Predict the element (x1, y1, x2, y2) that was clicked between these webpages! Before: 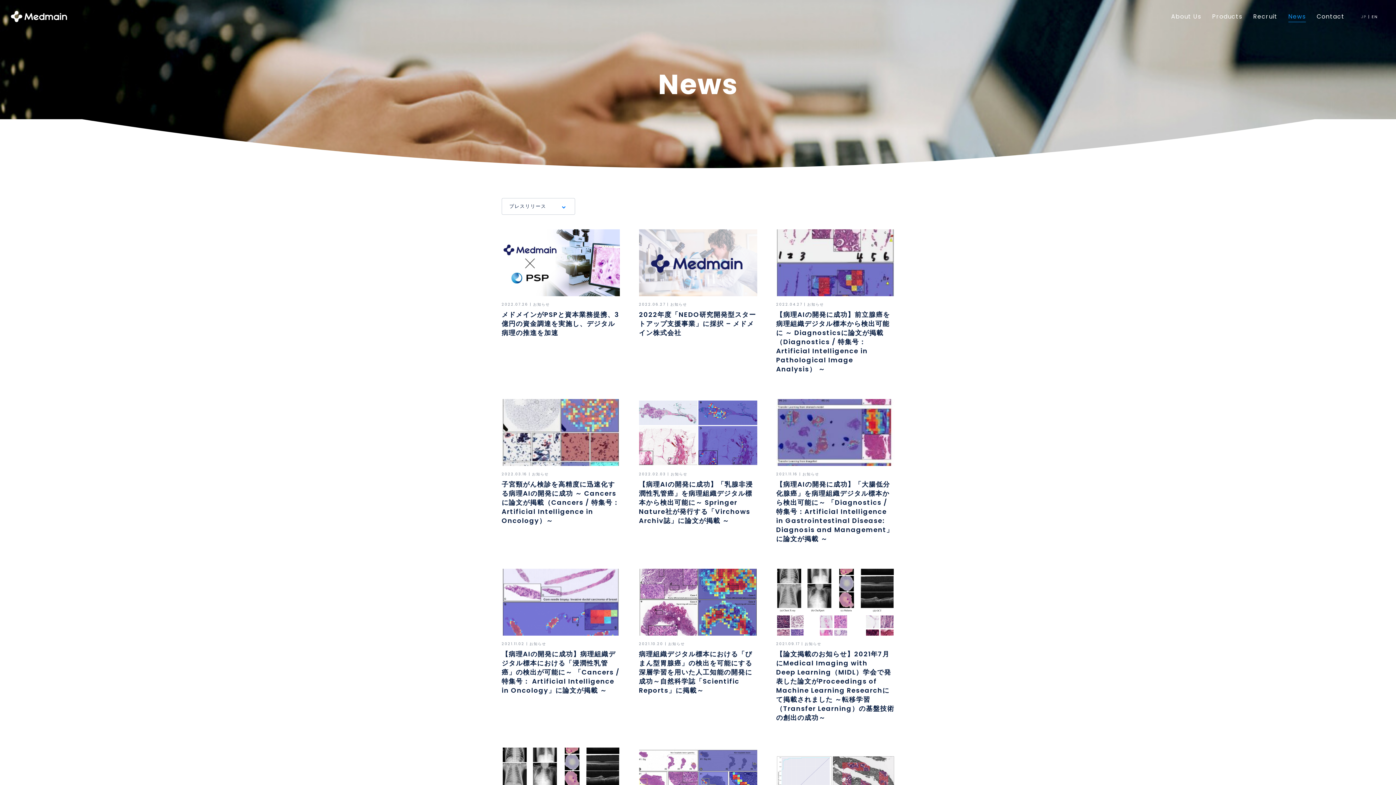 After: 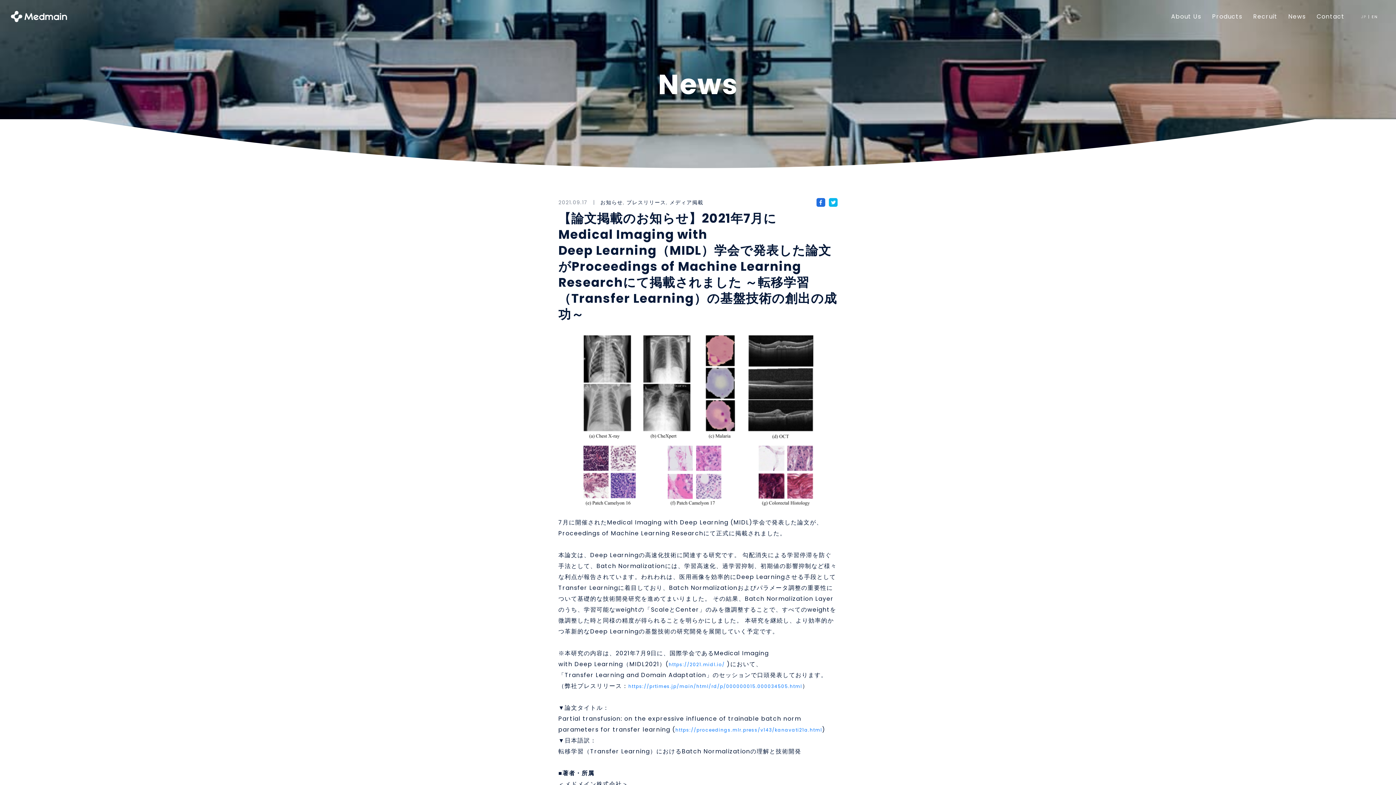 Action: label: 2021.09.17 | お知らせ
【論文掲載のお知らせ】2021年7月にMedical Imaging with Deep Learning（MIDL）学会で発表した論文がProceedings of Machine Learning Researchにて掲載されました ～転移学習（Transfer Learning）の基盤技術の創出の成功～ bbox: (776, 569, 894, 726)